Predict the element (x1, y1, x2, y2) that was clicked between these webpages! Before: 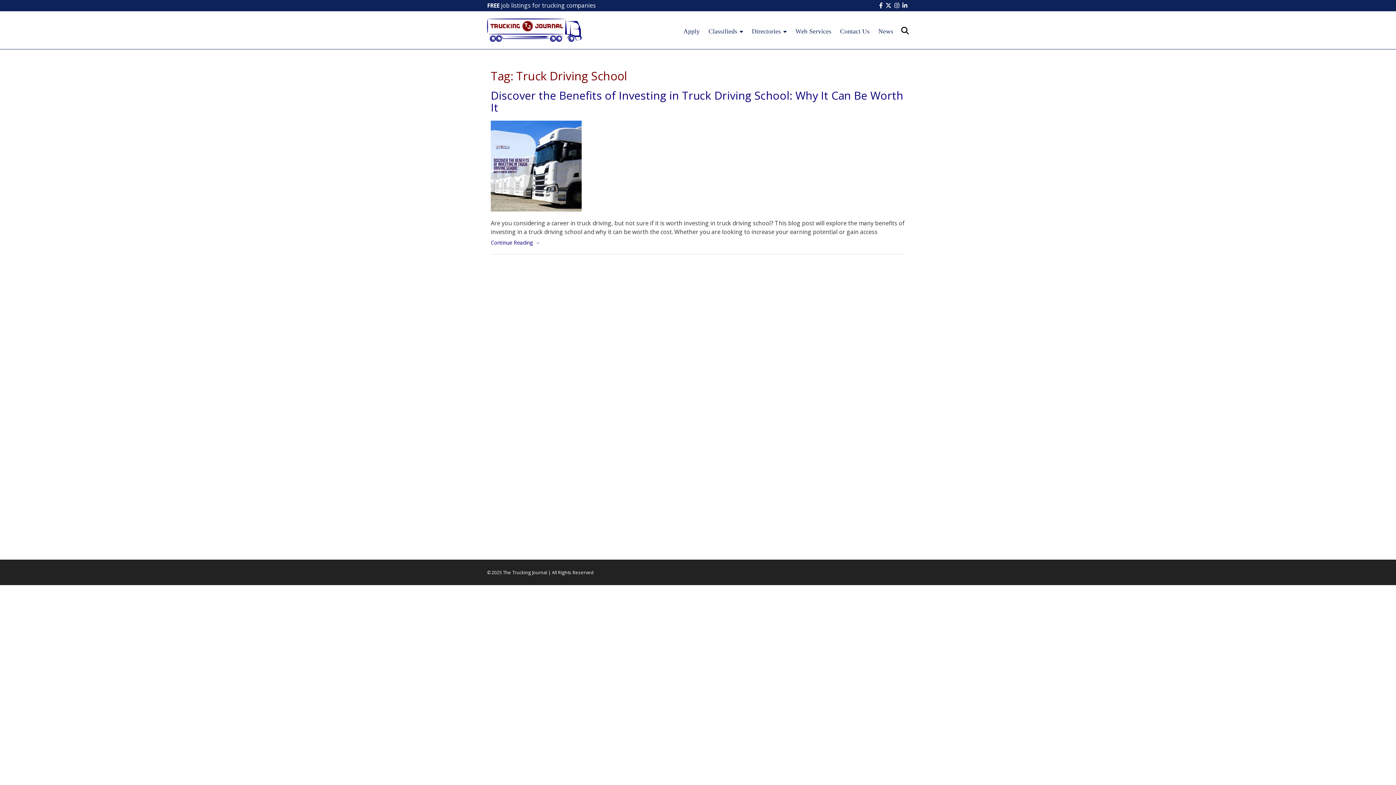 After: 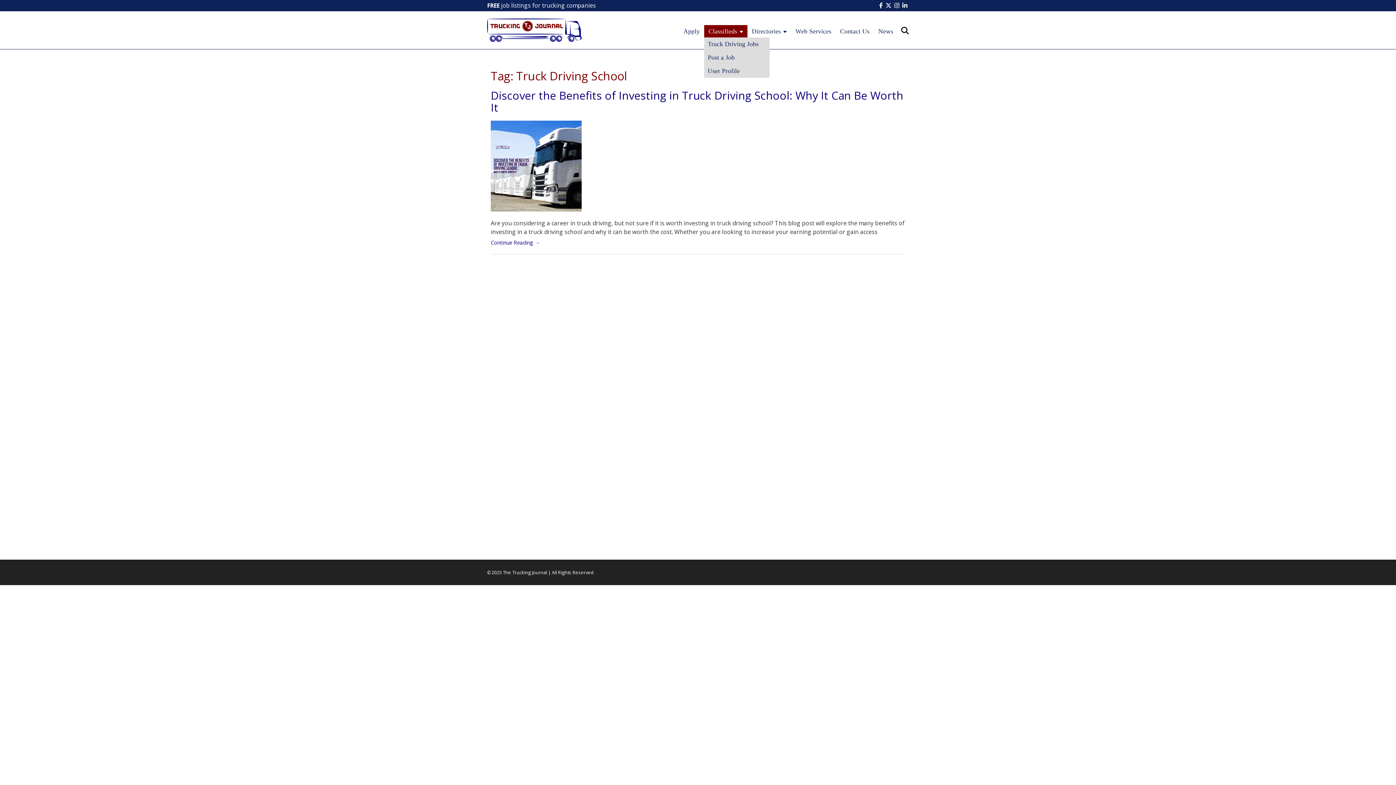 Action: label: Classifieds bbox: (704, 25, 747, 37)